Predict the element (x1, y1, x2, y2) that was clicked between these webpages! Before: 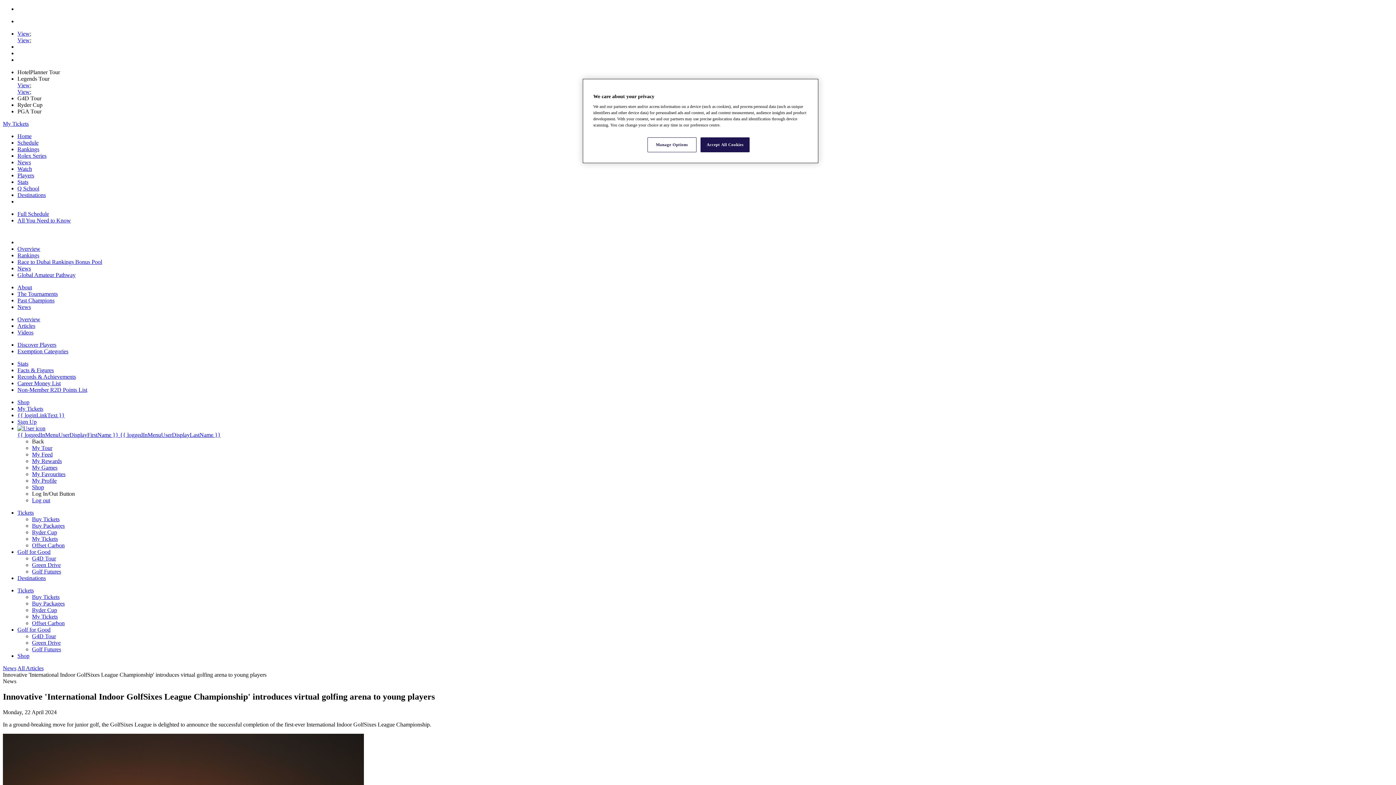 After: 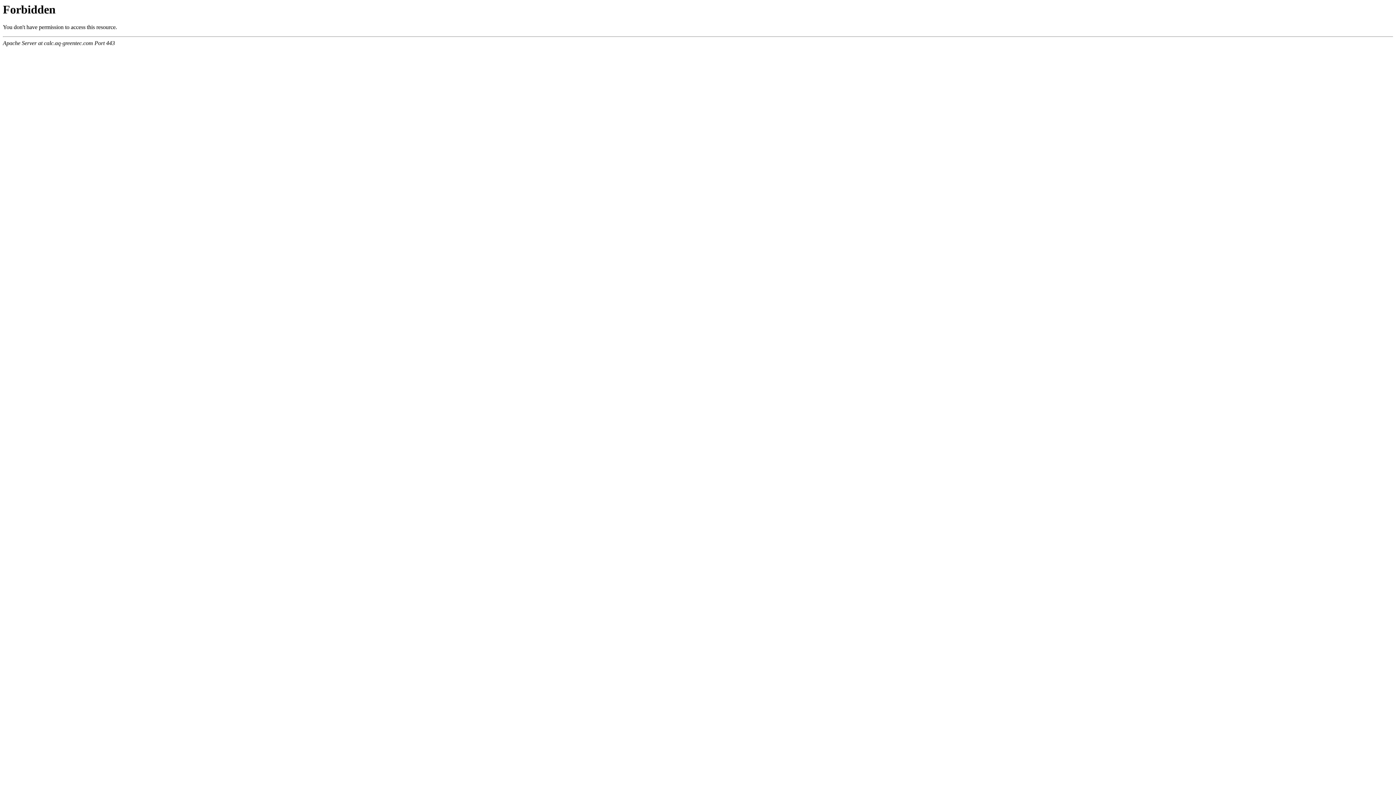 Action: label: Offset Carbon bbox: (32, 542, 64, 548)